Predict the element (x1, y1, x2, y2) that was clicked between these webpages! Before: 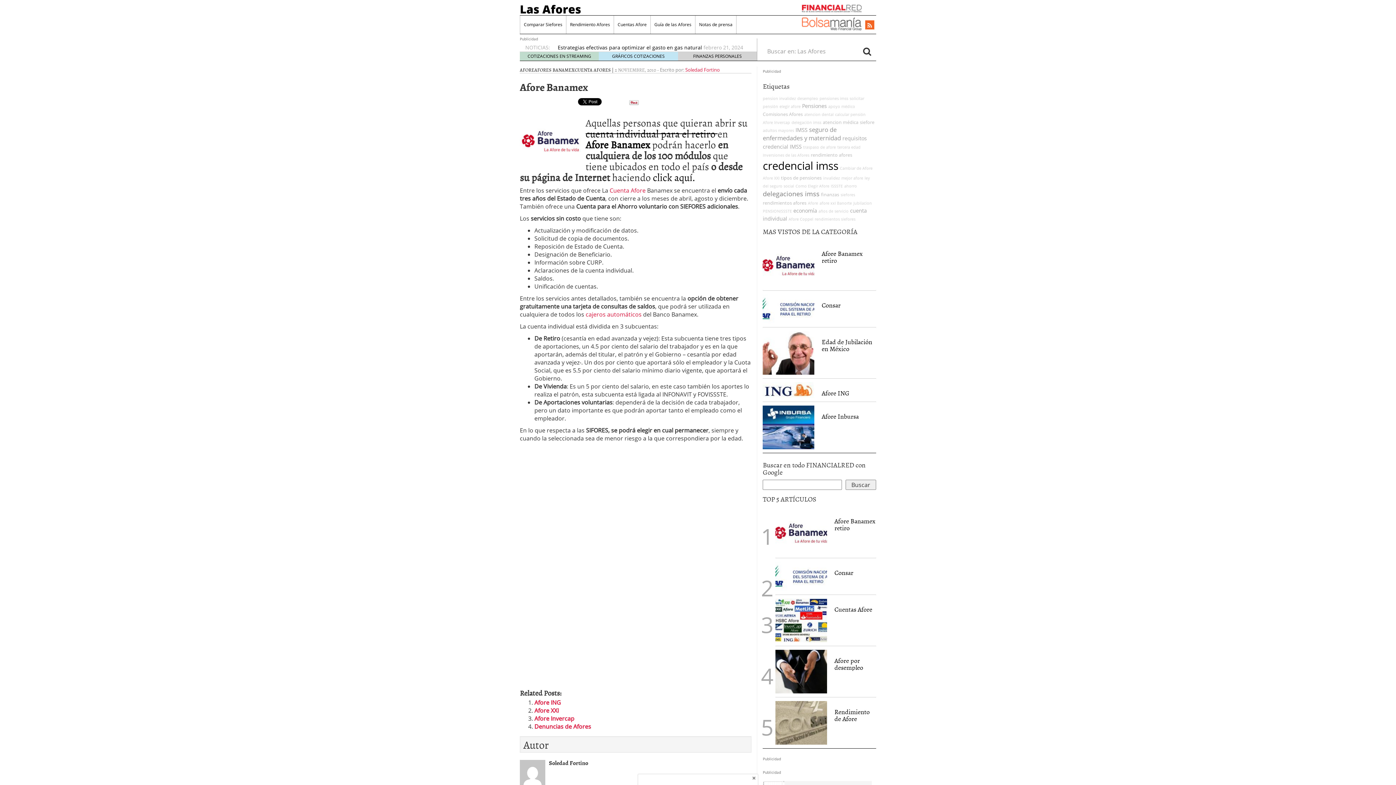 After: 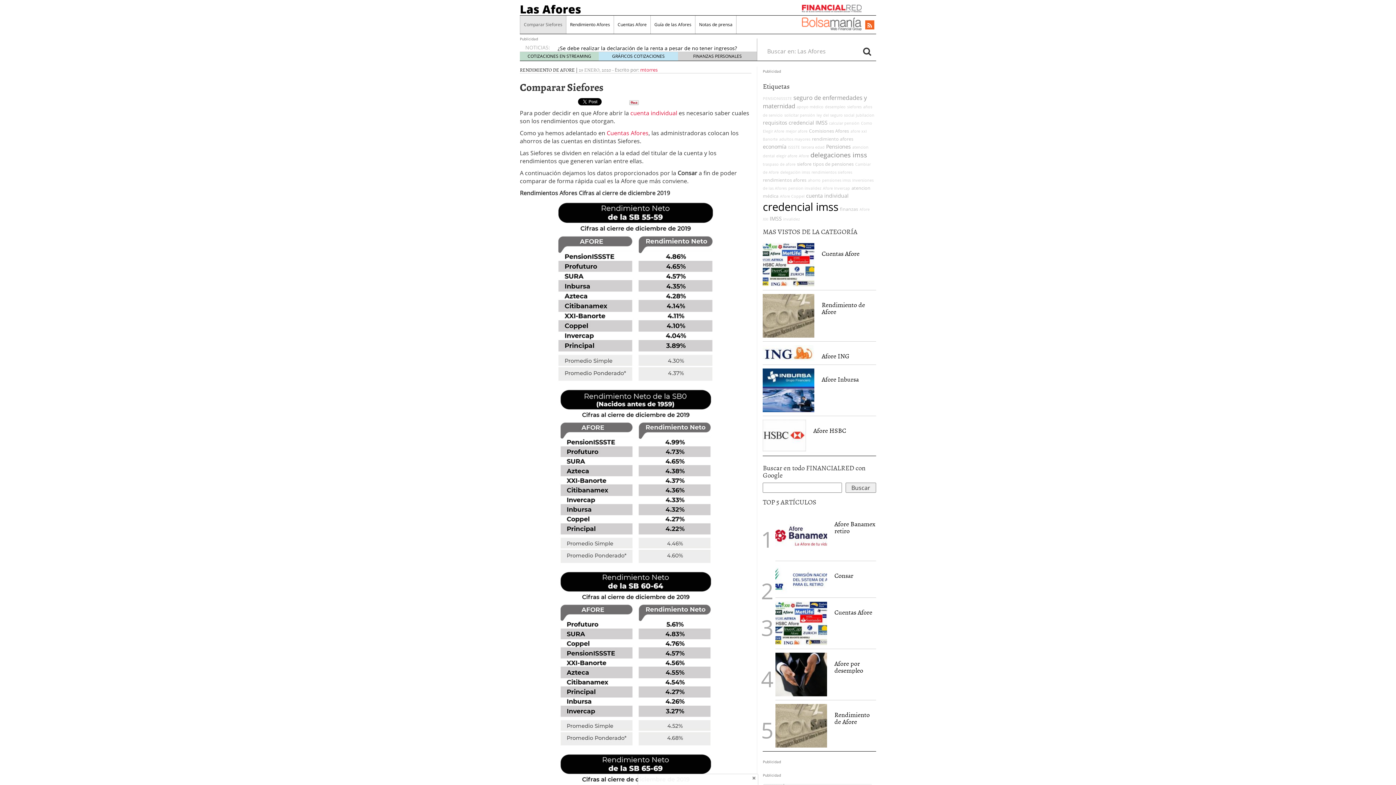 Action: label: Comparar Siefores bbox: (520, 15, 566, 33)